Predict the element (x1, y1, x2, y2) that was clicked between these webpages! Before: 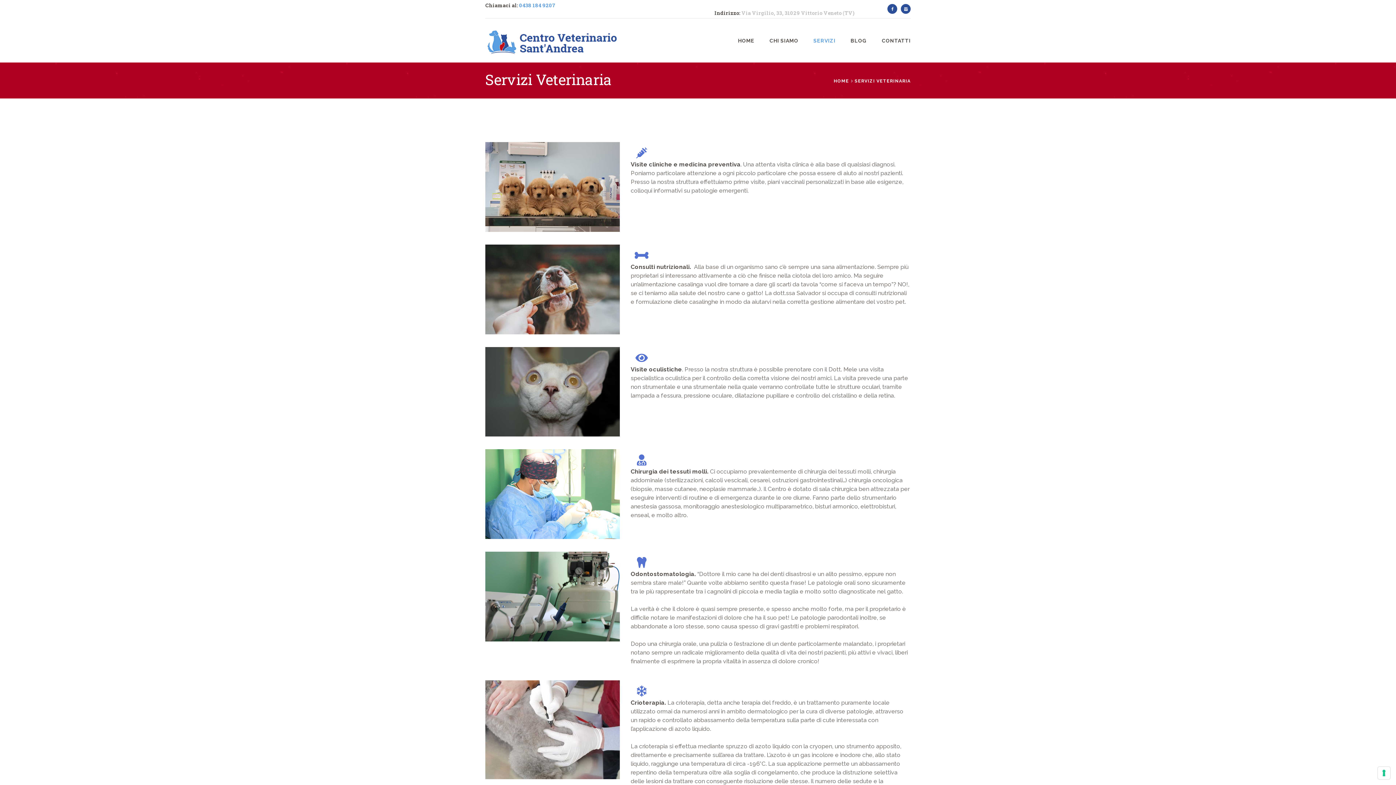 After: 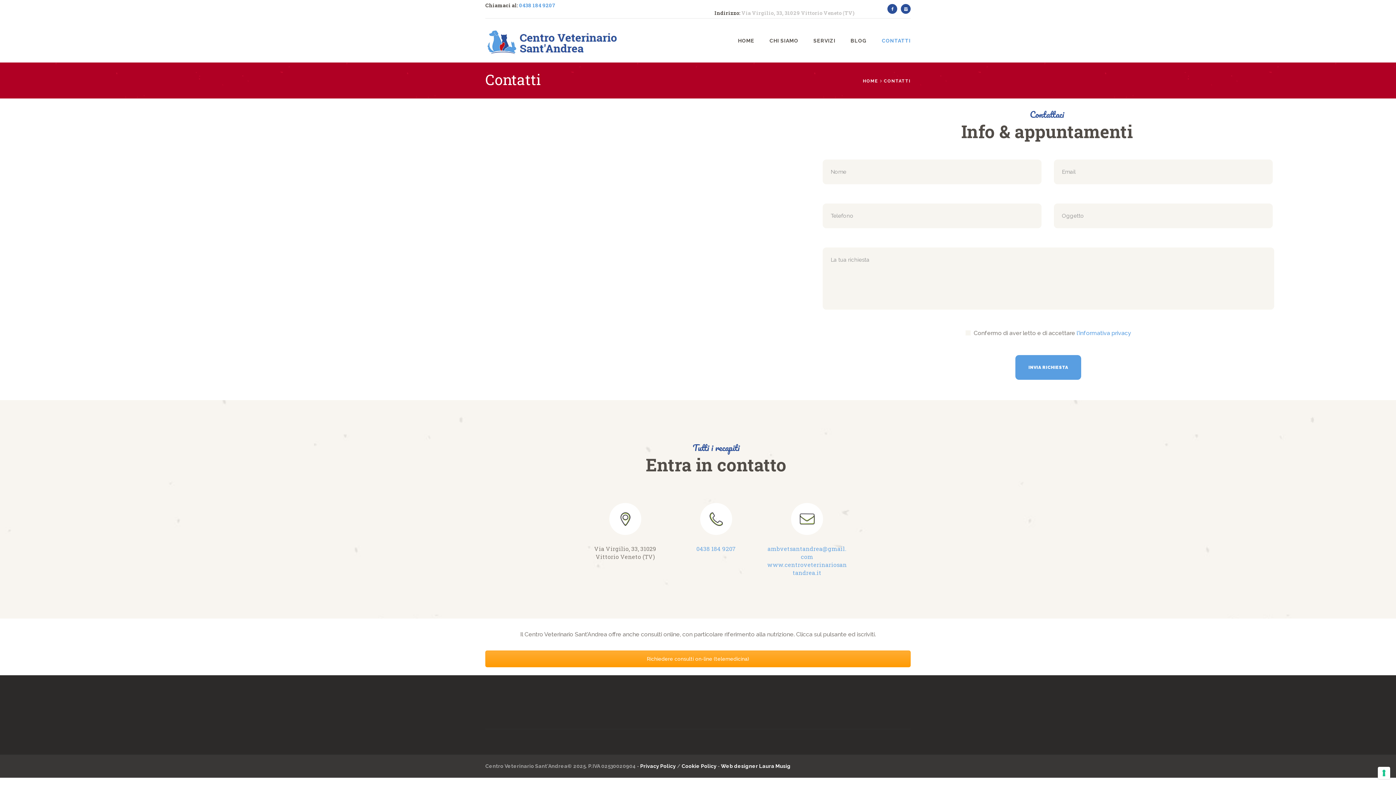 Action: bbox: (874, 30, 910, 50) label: CONTATTI